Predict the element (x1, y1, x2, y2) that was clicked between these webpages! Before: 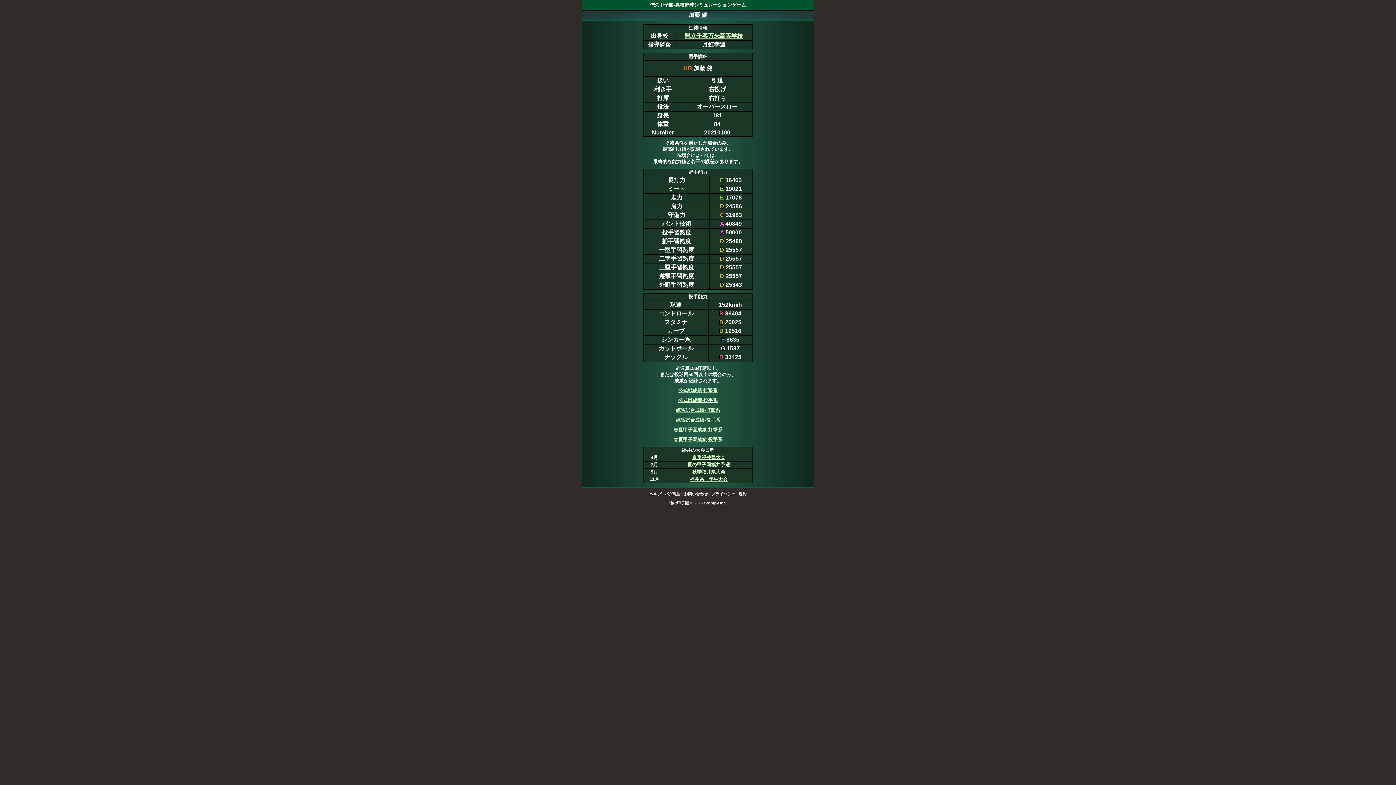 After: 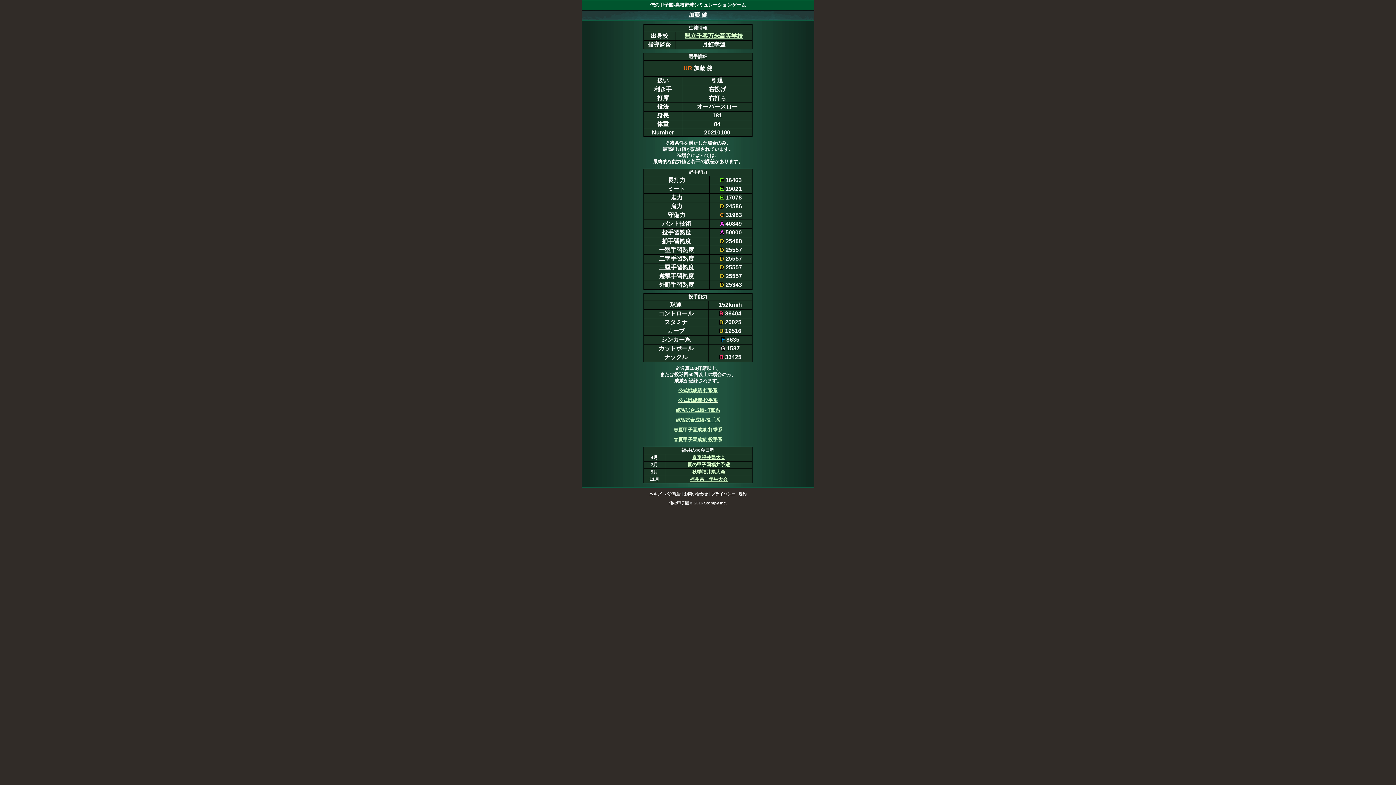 Action: bbox: (688, 11, 707, 17) label: 加藤 健